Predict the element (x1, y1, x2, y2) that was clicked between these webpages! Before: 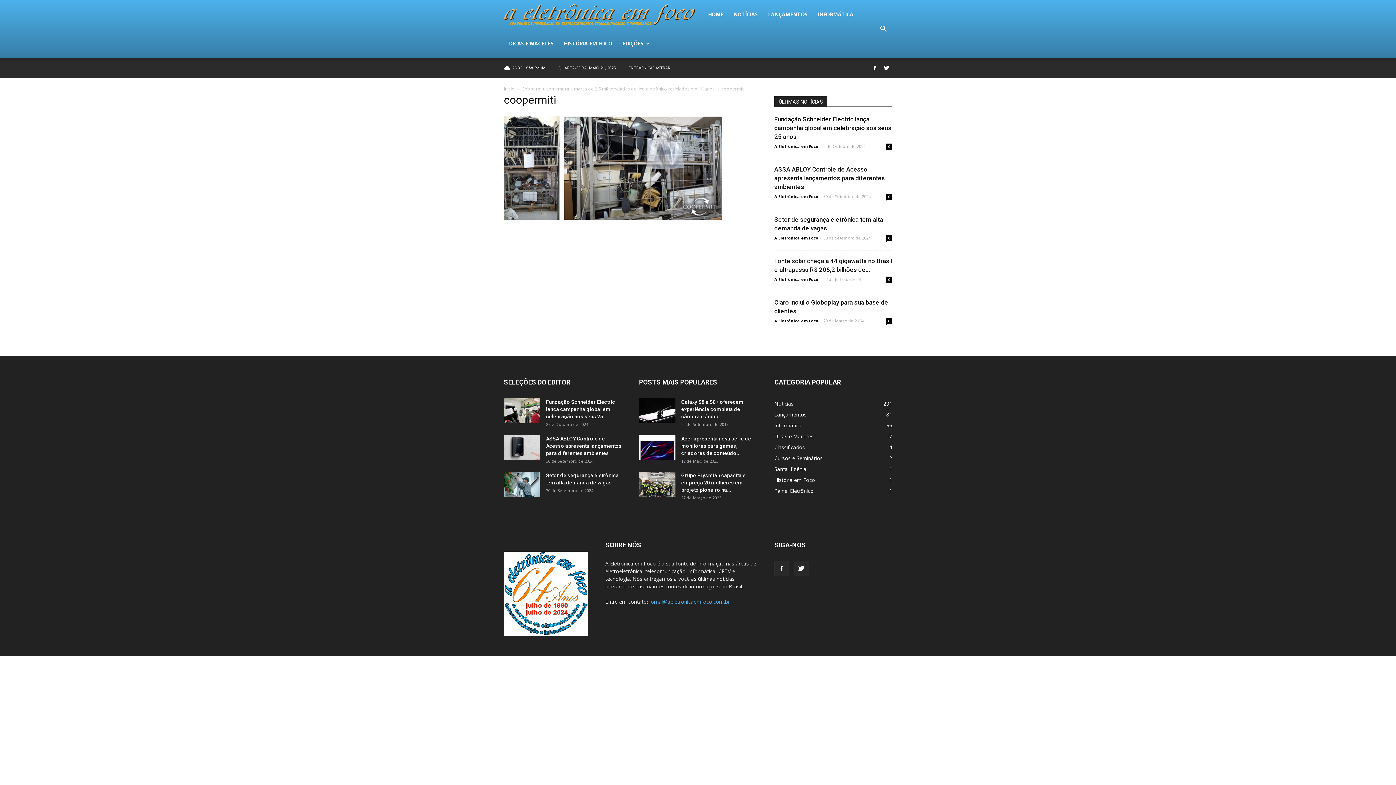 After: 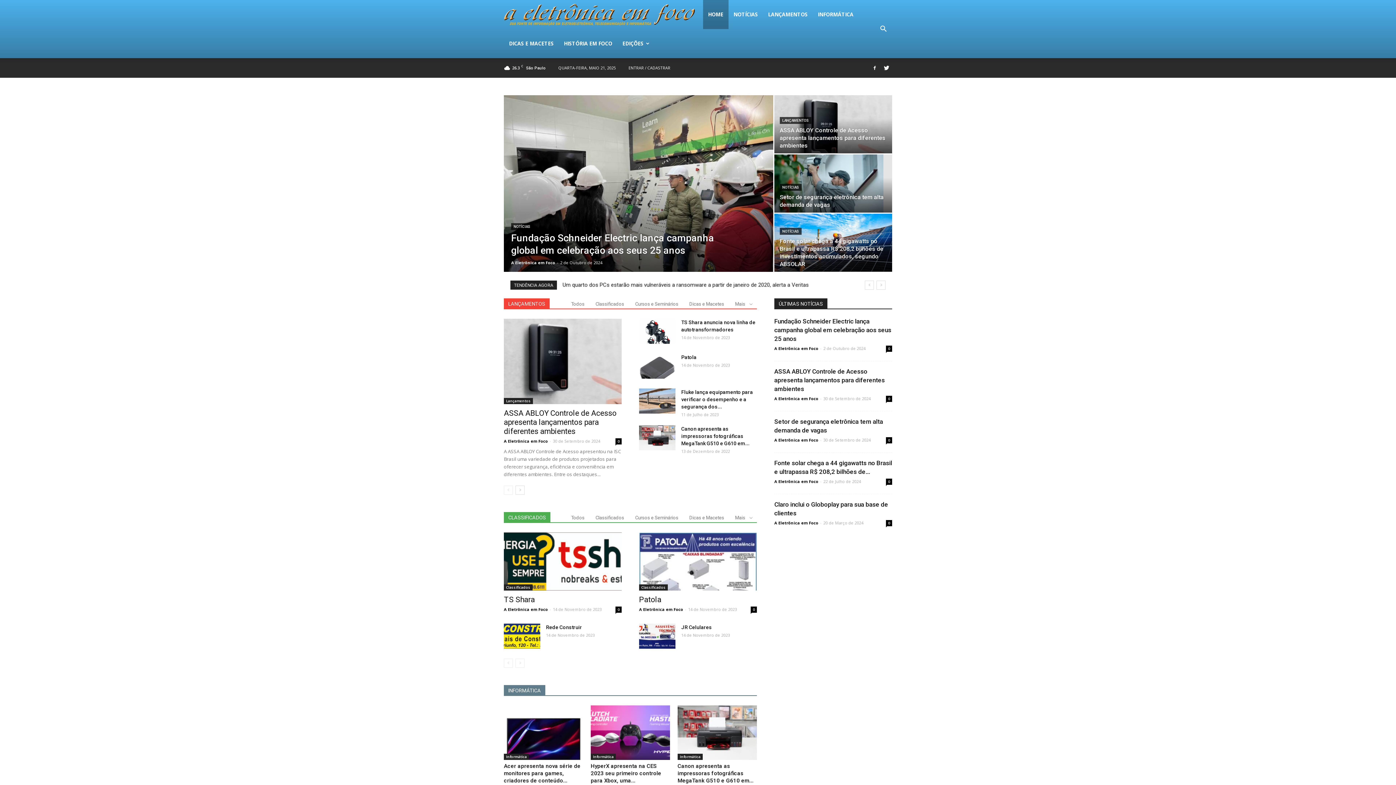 Action: label: HOME bbox: (703, 0, 728, 29)